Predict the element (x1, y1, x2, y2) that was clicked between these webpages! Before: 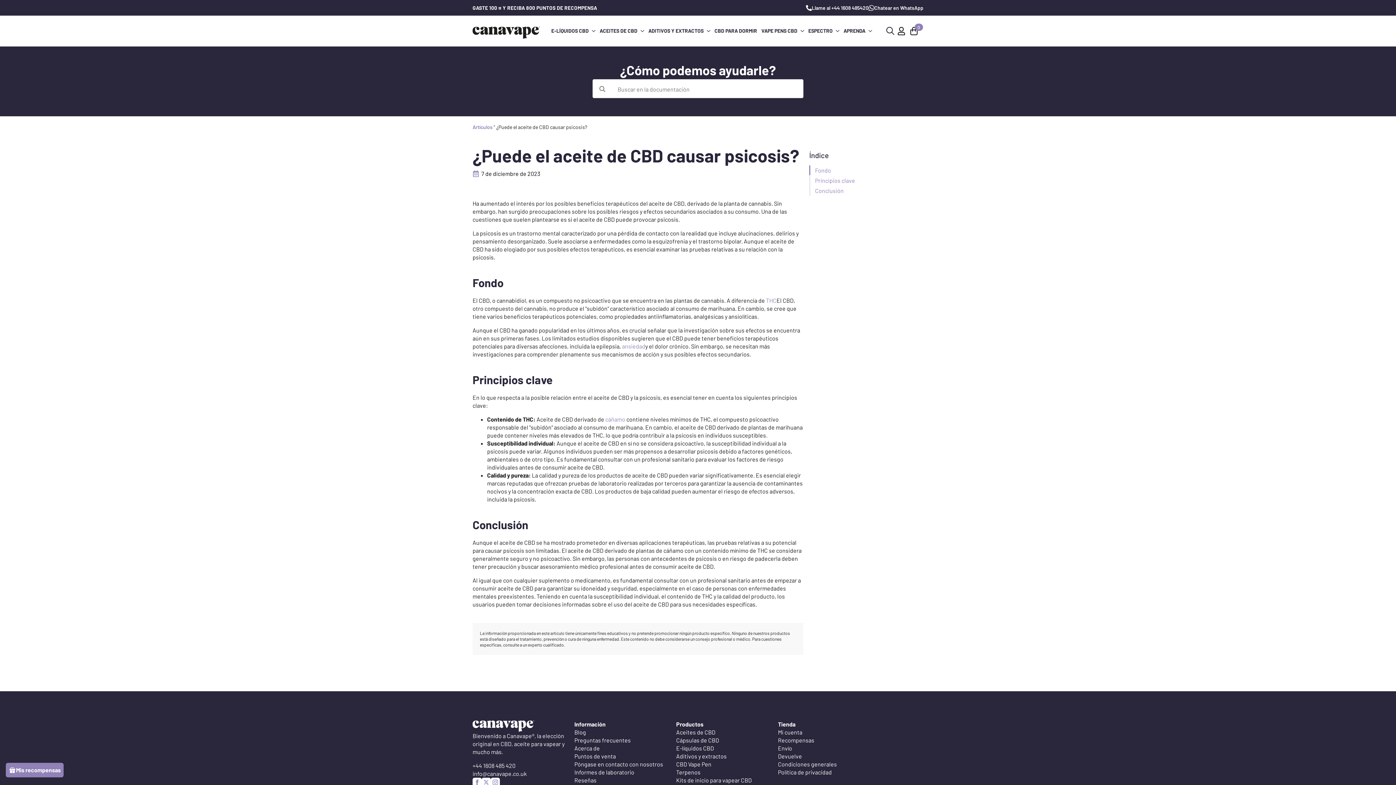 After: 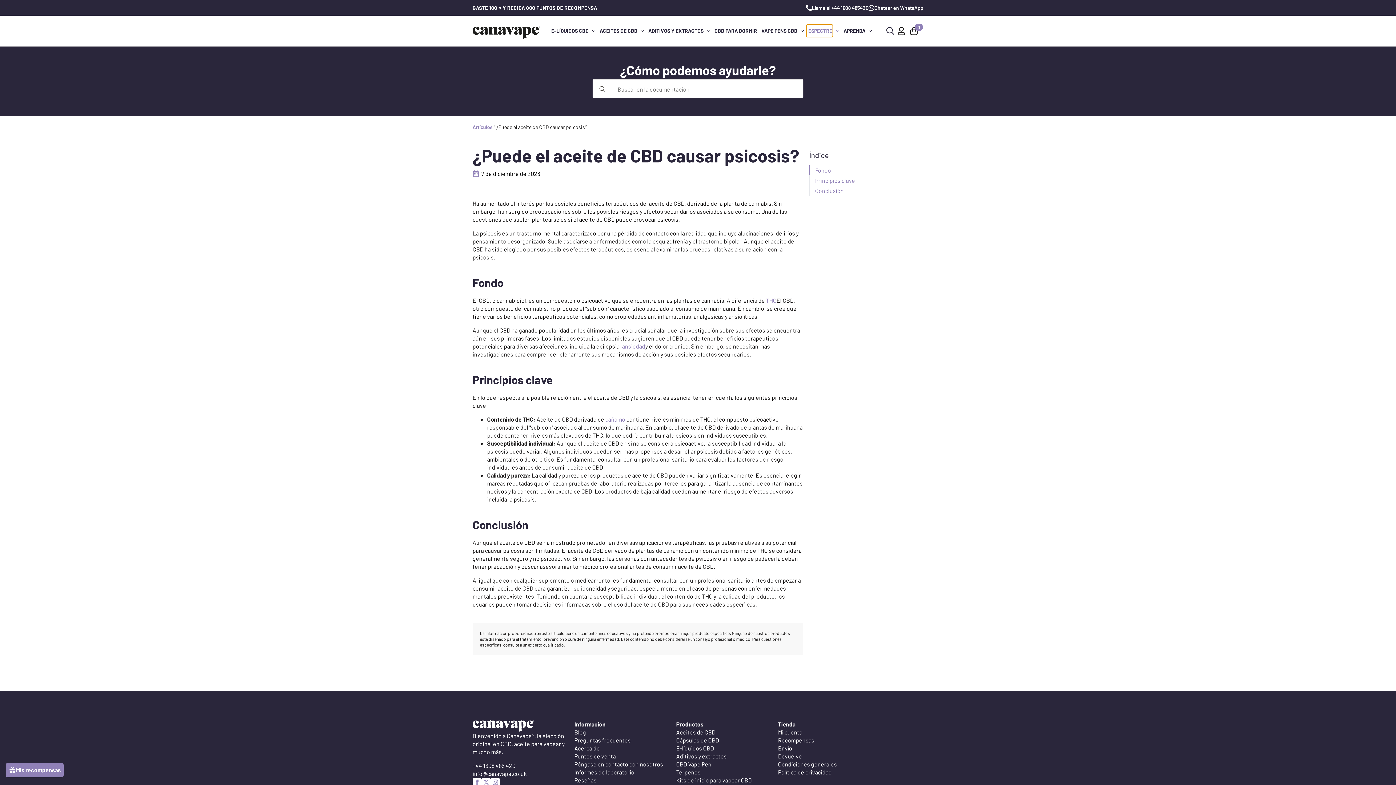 Action: label: ESPECTRO bbox: (806, 24, 832, 37)